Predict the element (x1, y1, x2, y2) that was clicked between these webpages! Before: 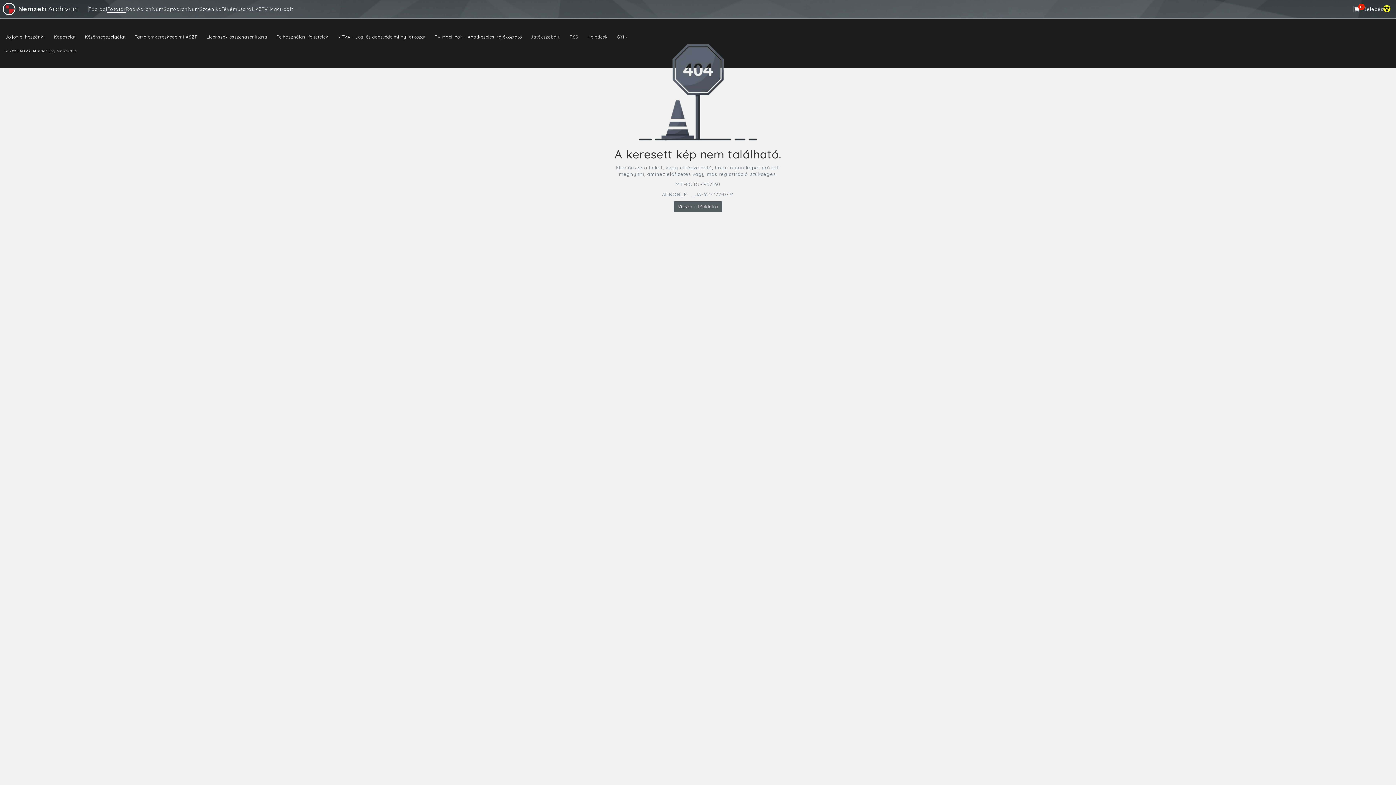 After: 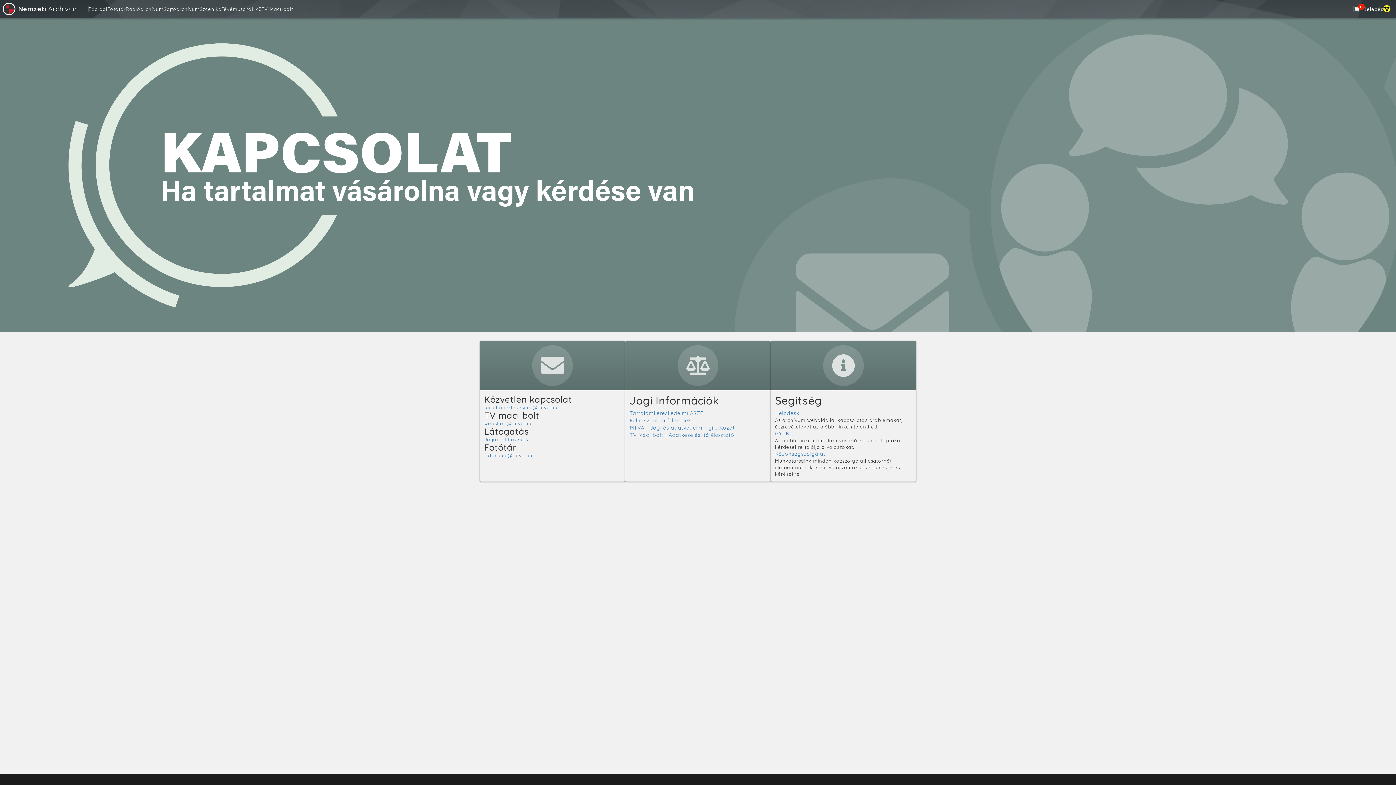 Action: bbox: (53, 34, 75, 39) label: Kapcsolat